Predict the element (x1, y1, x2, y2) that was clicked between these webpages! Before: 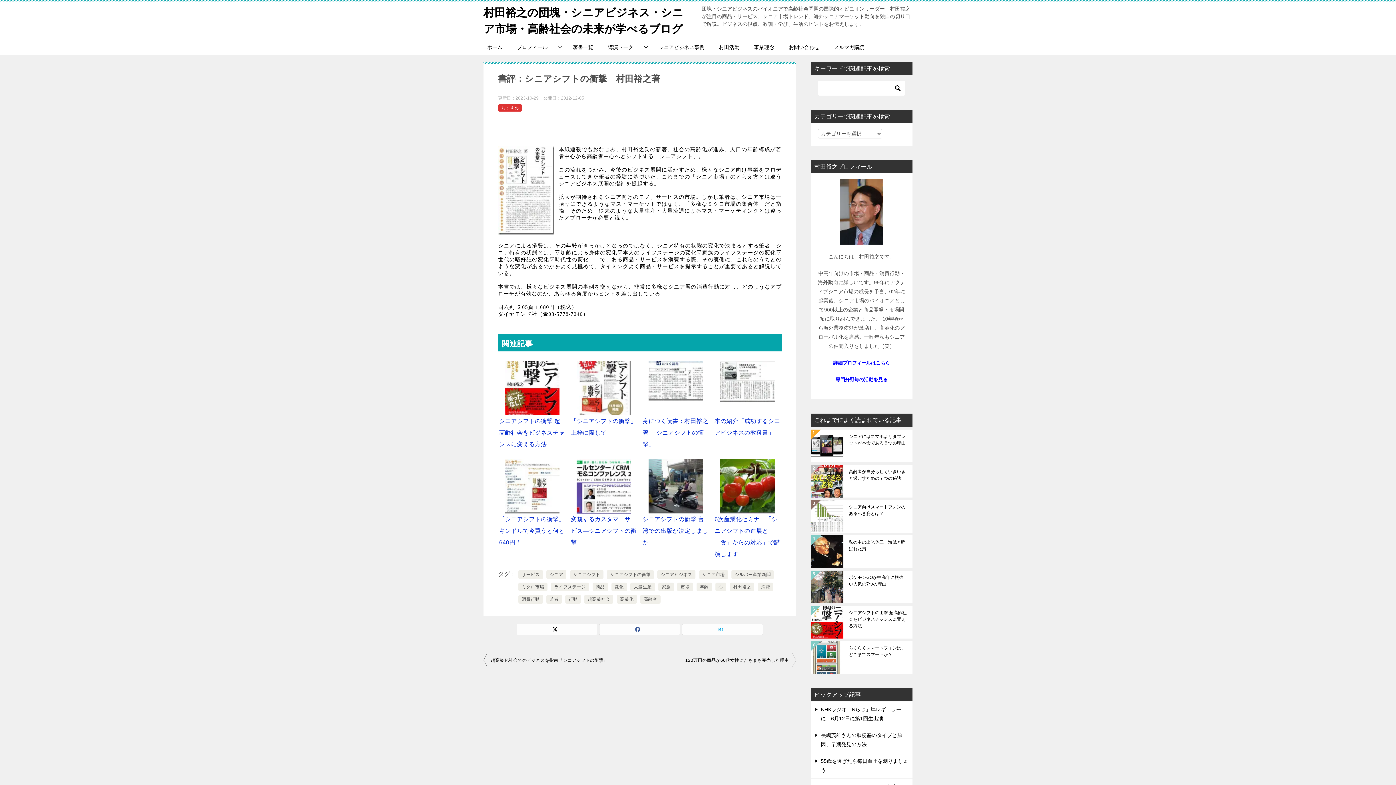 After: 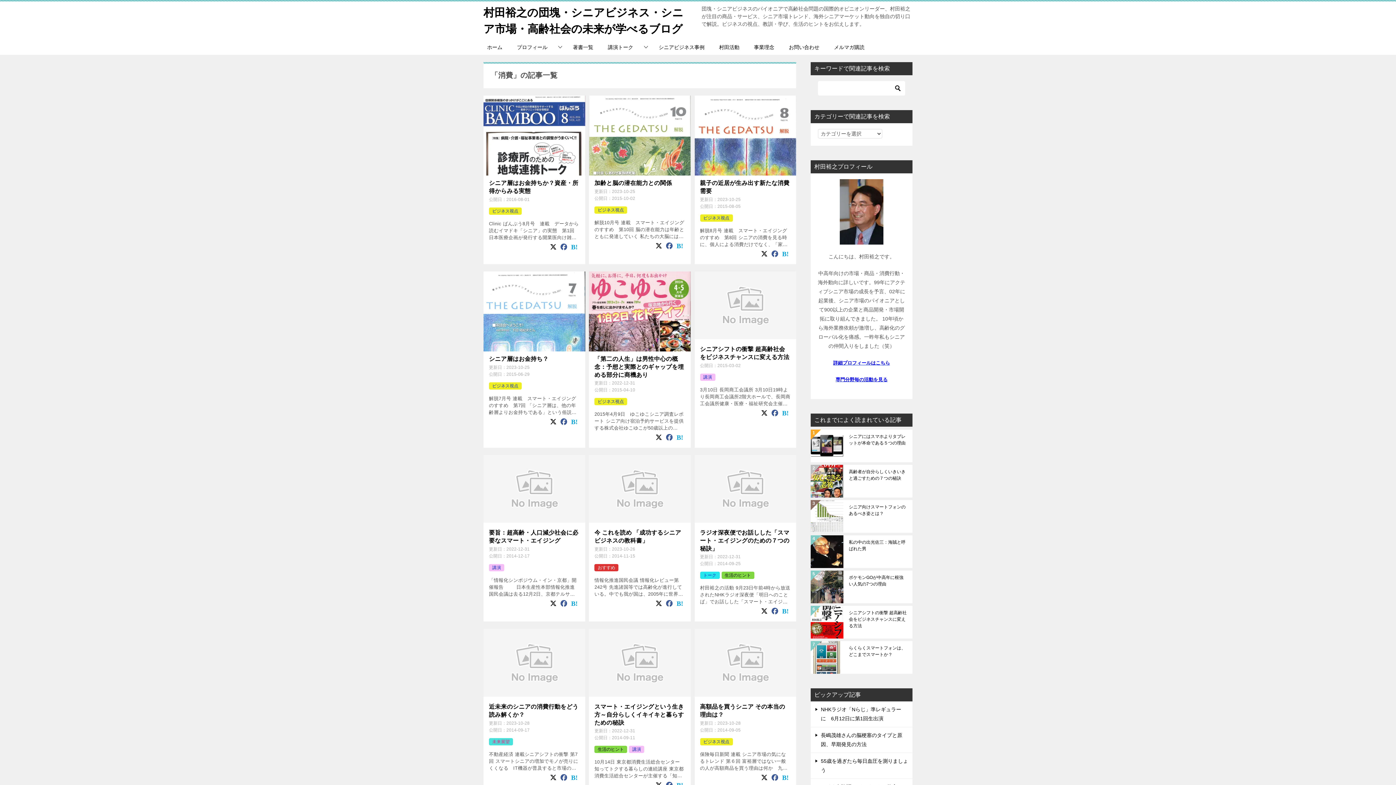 Action: bbox: (761, 584, 770, 589) label: 消費